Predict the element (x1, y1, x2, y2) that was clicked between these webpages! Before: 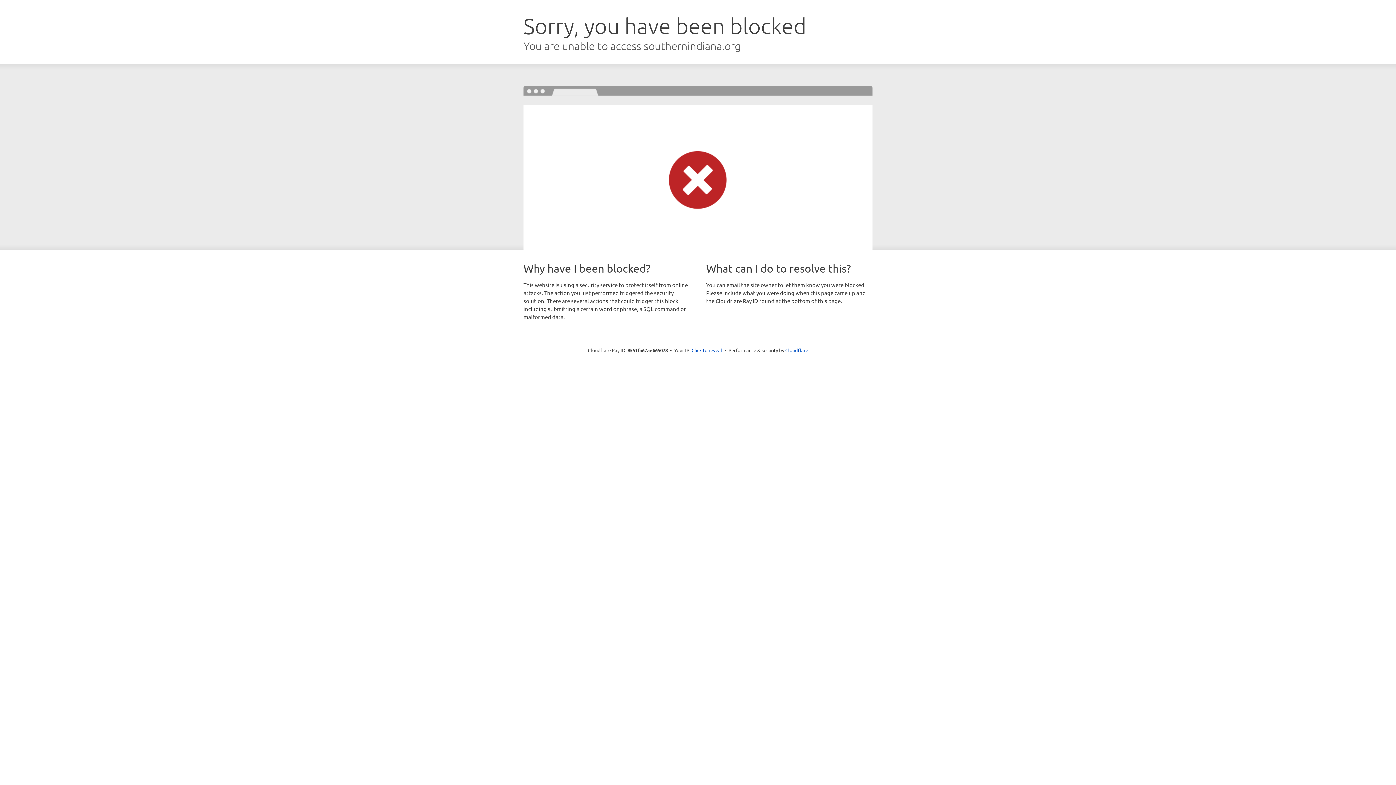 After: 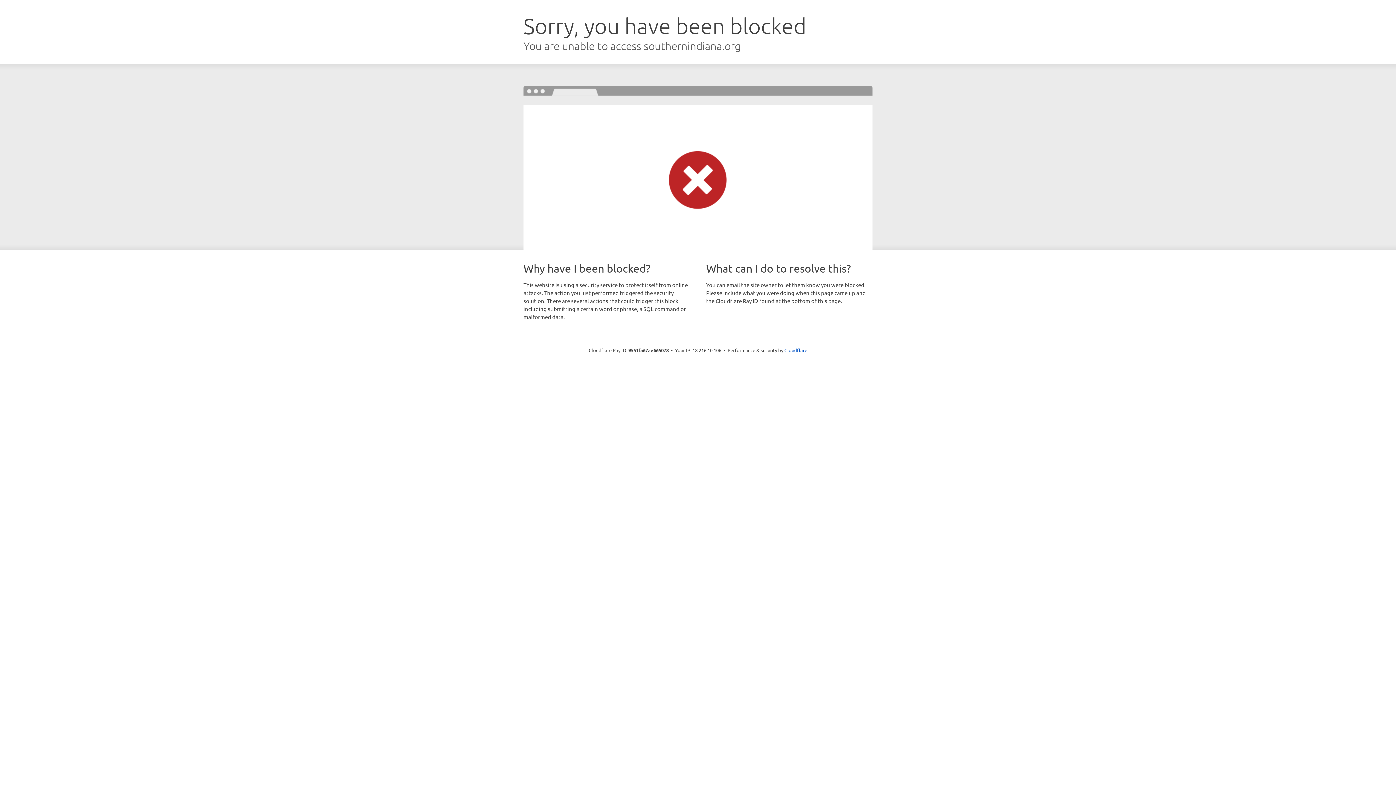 Action: label: Click to reveal bbox: (691, 346, 722, 353)